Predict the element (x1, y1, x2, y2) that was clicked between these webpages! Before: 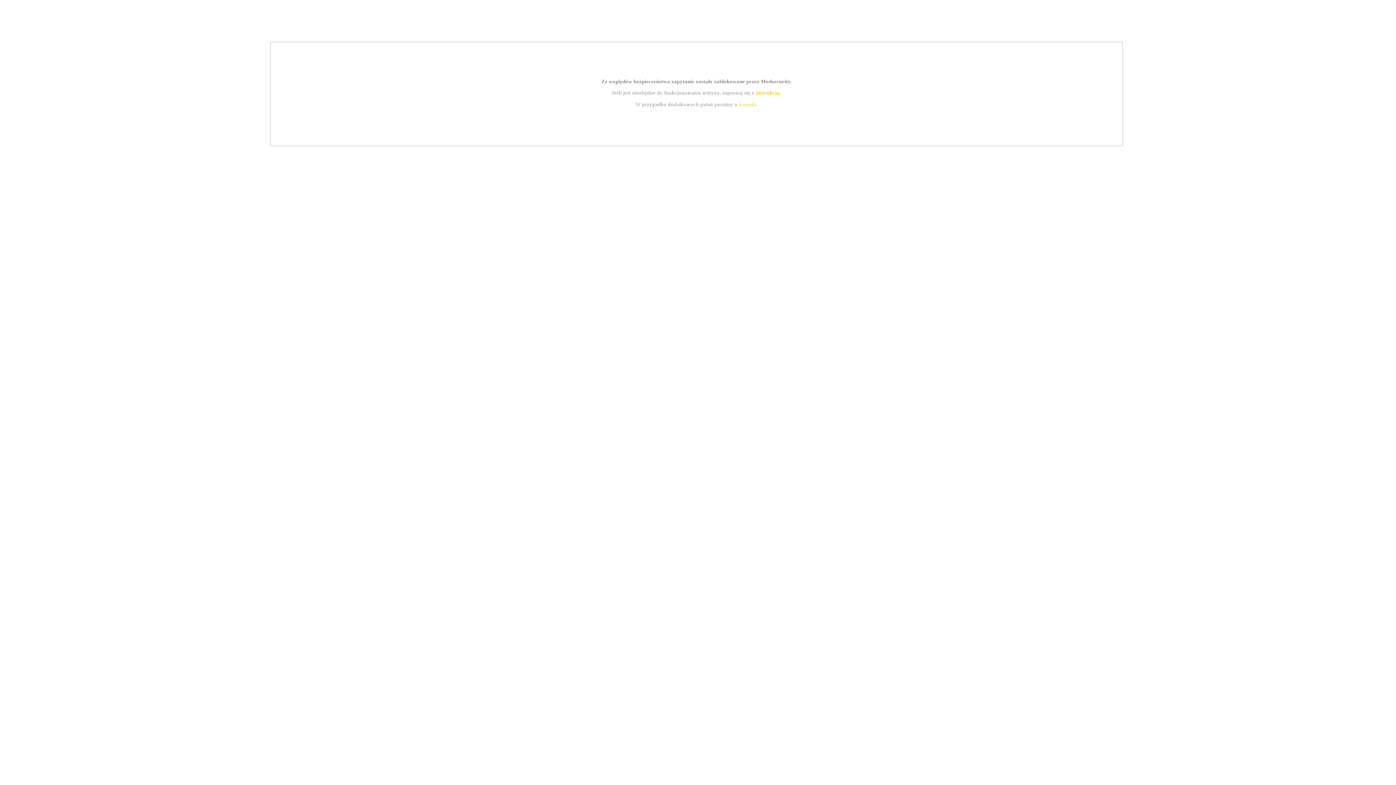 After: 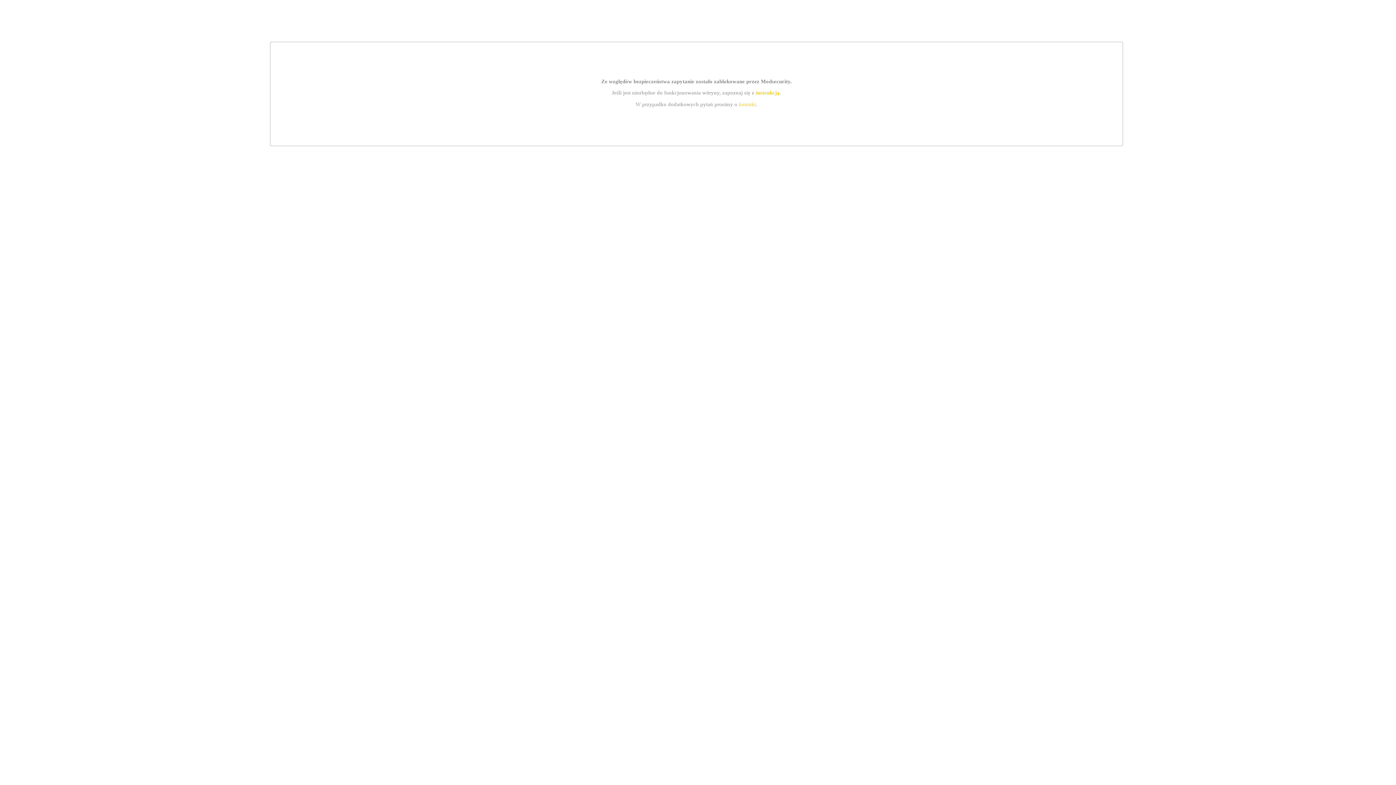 Action: bbox: (739, 101, 756, 107) label: kontakt